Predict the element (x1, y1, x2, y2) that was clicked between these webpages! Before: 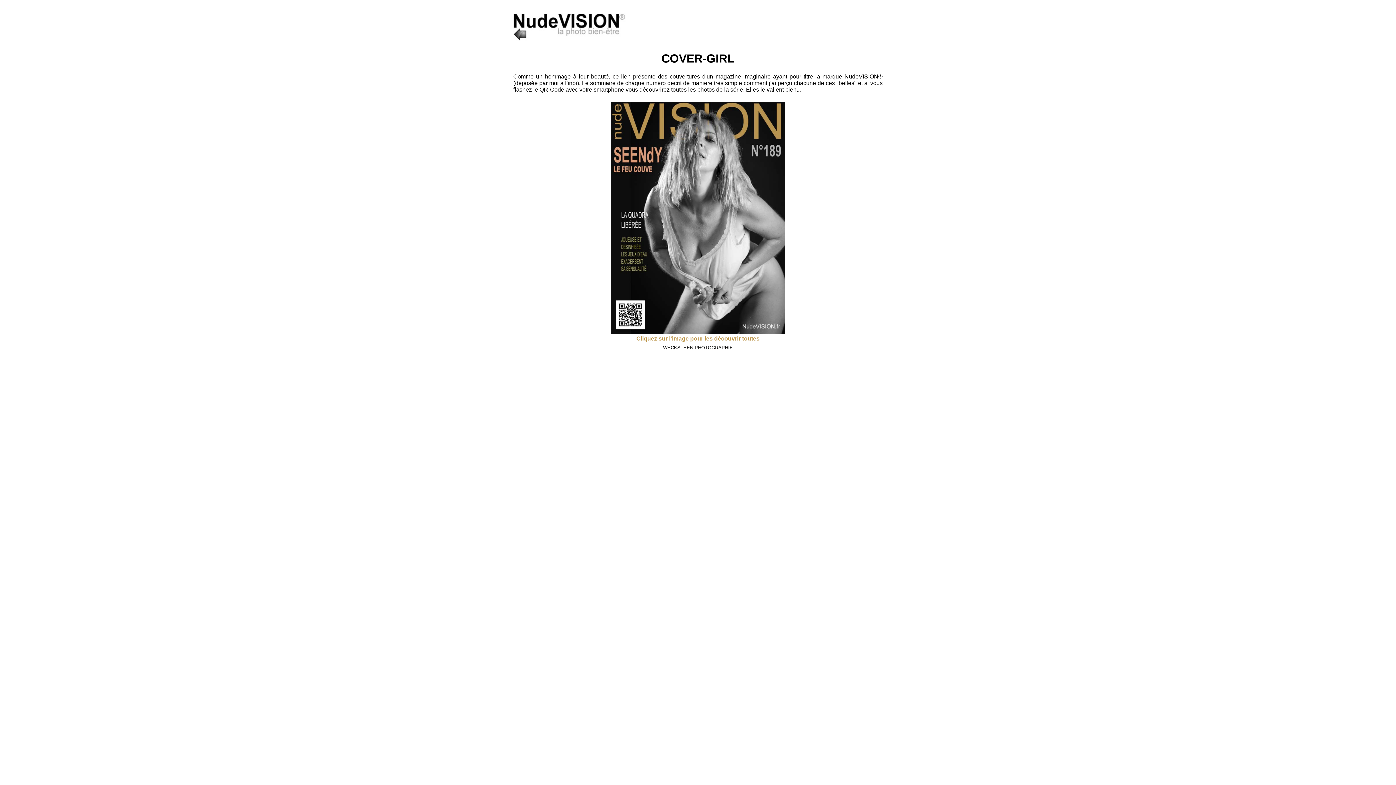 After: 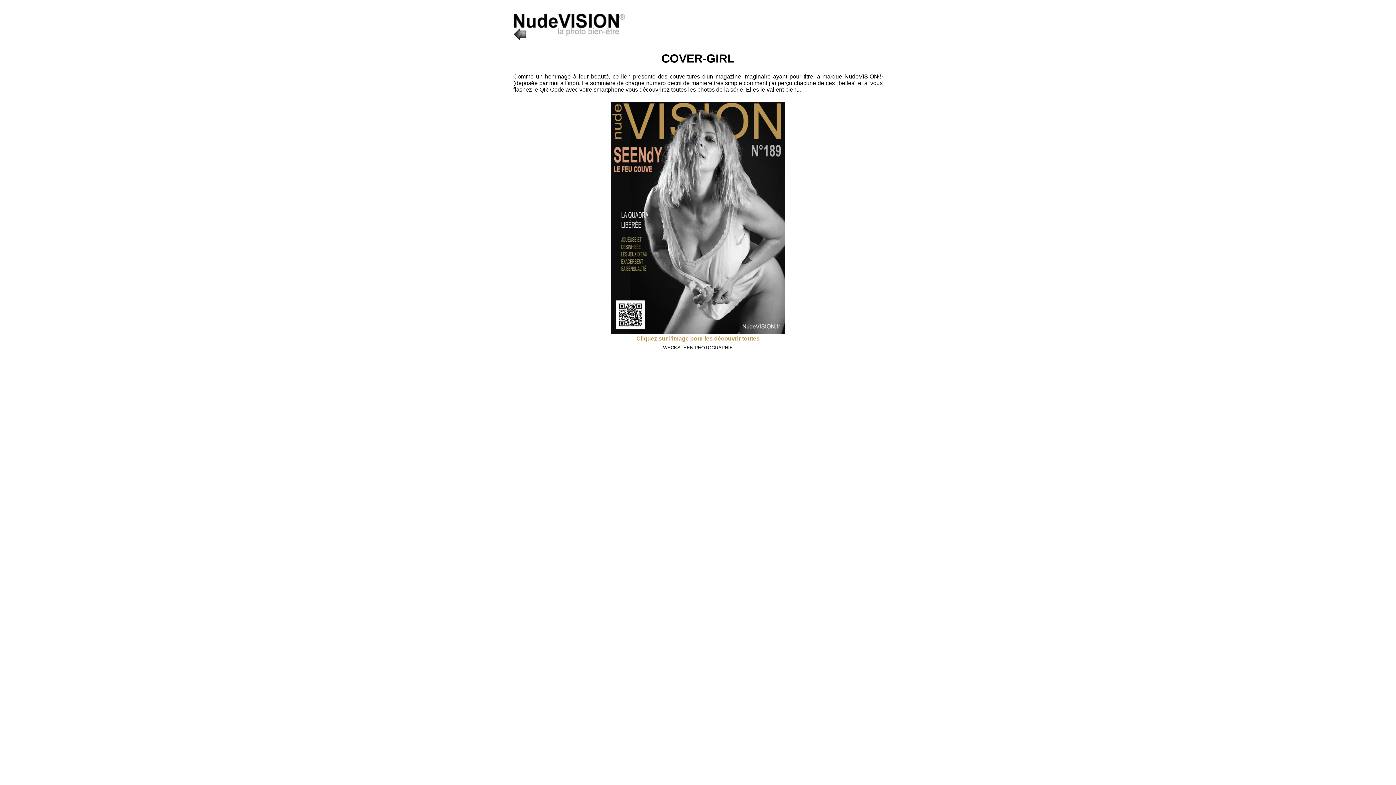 Action: bbox: (611, 329, 785, 335)